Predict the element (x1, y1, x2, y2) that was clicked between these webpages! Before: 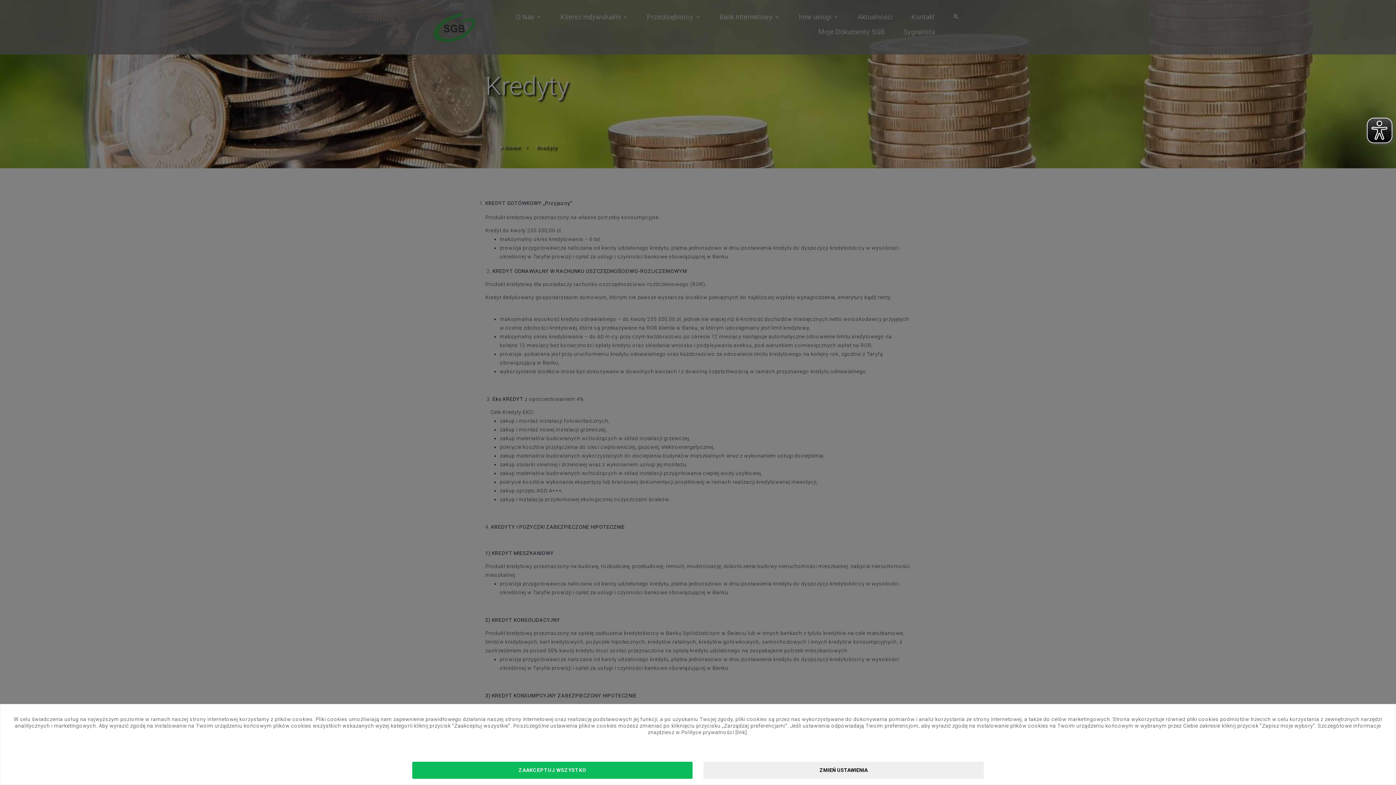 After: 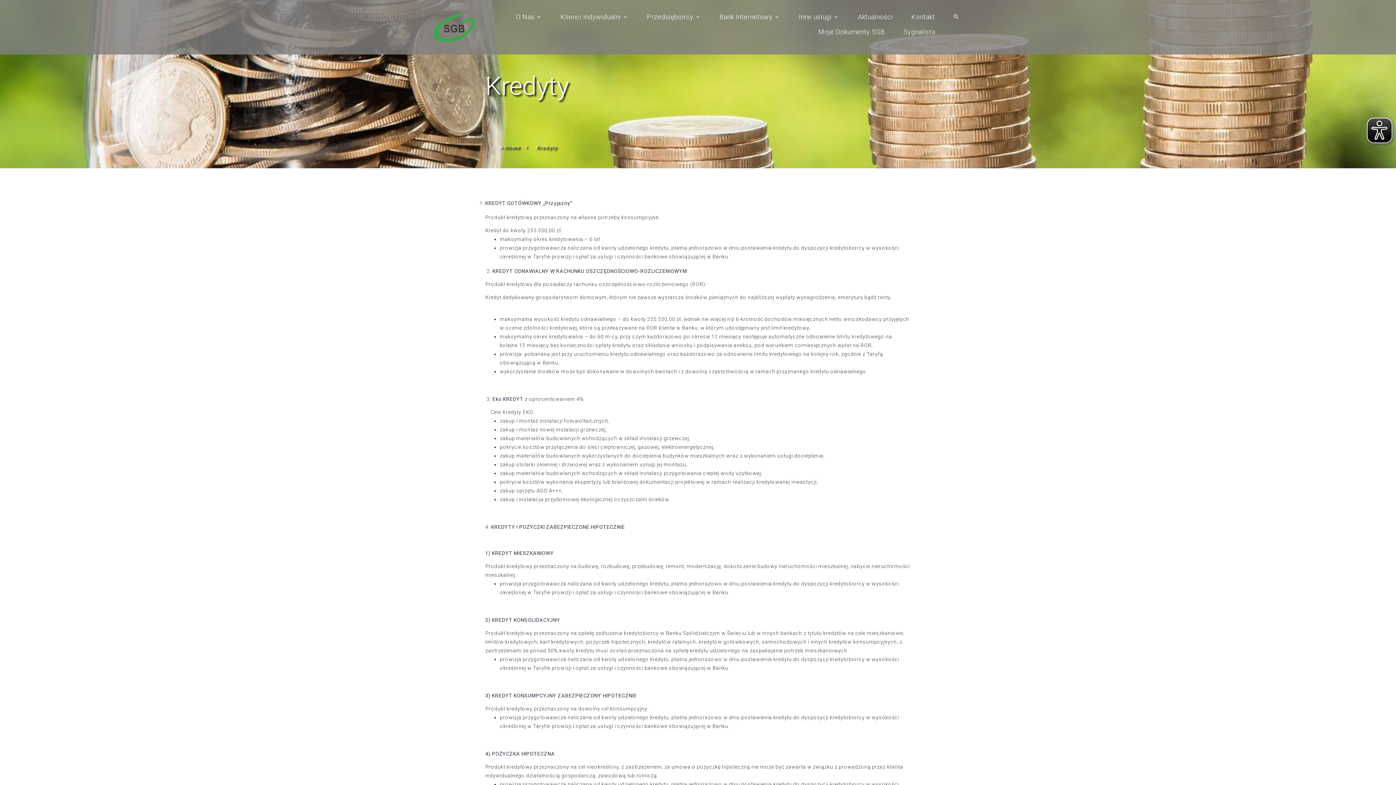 Action: bbox: (412, 762, 692, 779) label: ZAAKCEPTUJ WSZYSTKO